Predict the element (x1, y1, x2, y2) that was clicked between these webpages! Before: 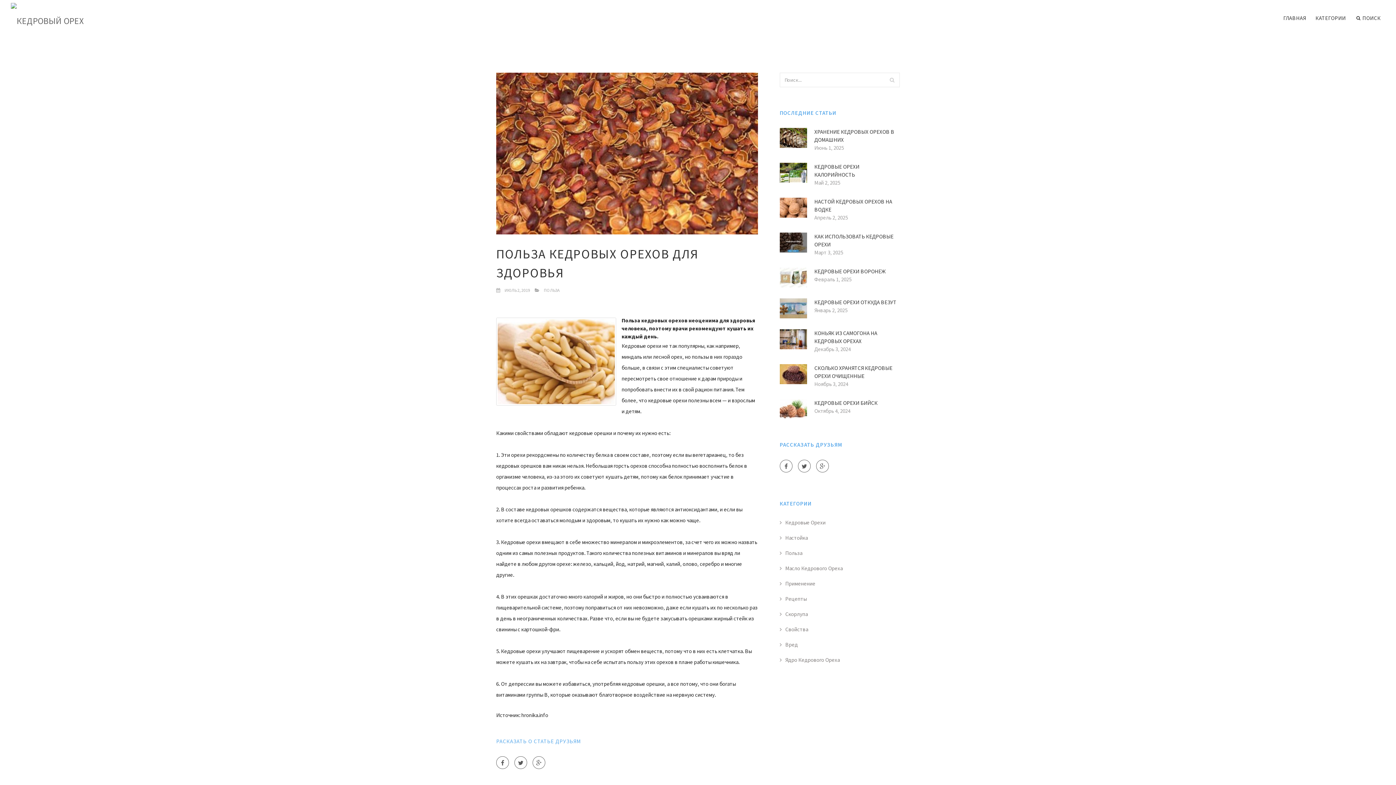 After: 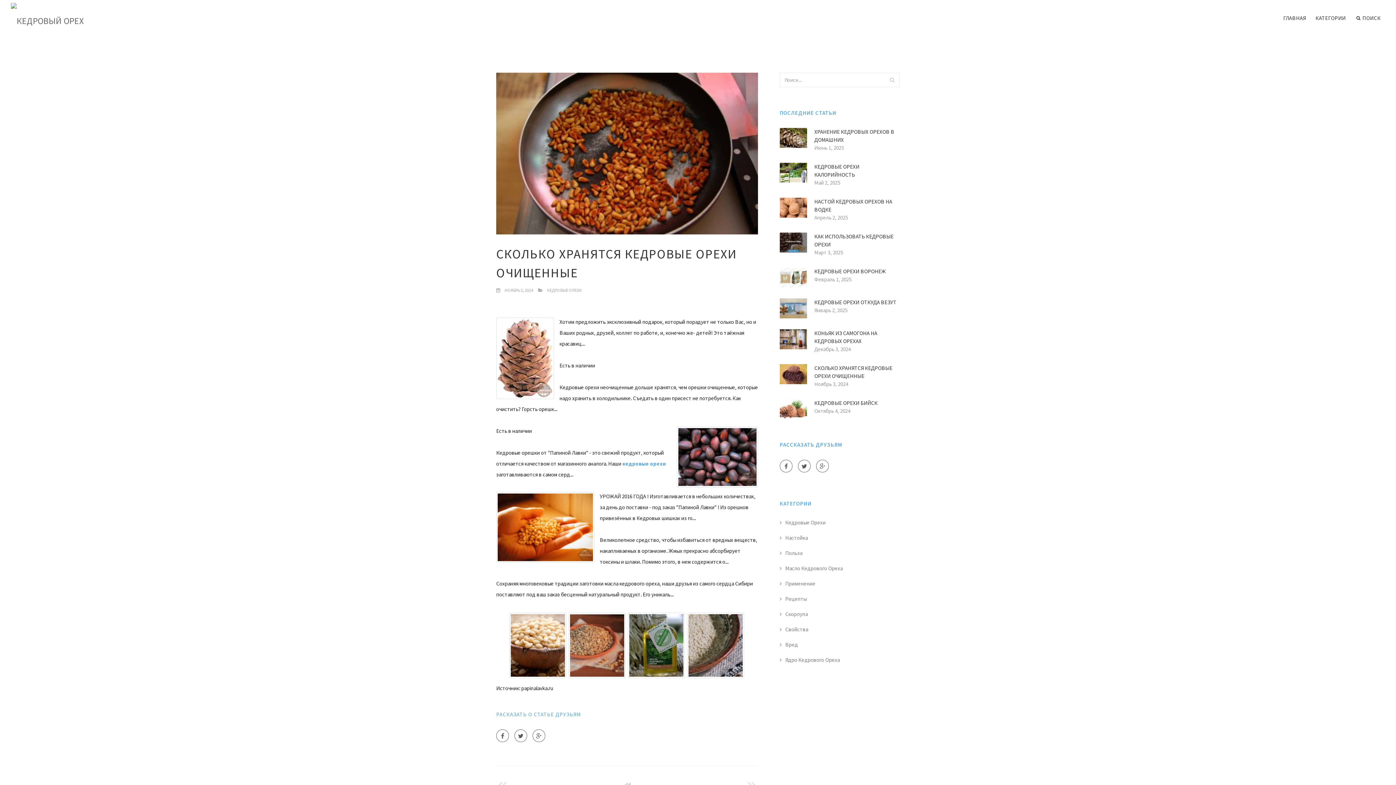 Action: bbox: (780, 370, 807, 377)